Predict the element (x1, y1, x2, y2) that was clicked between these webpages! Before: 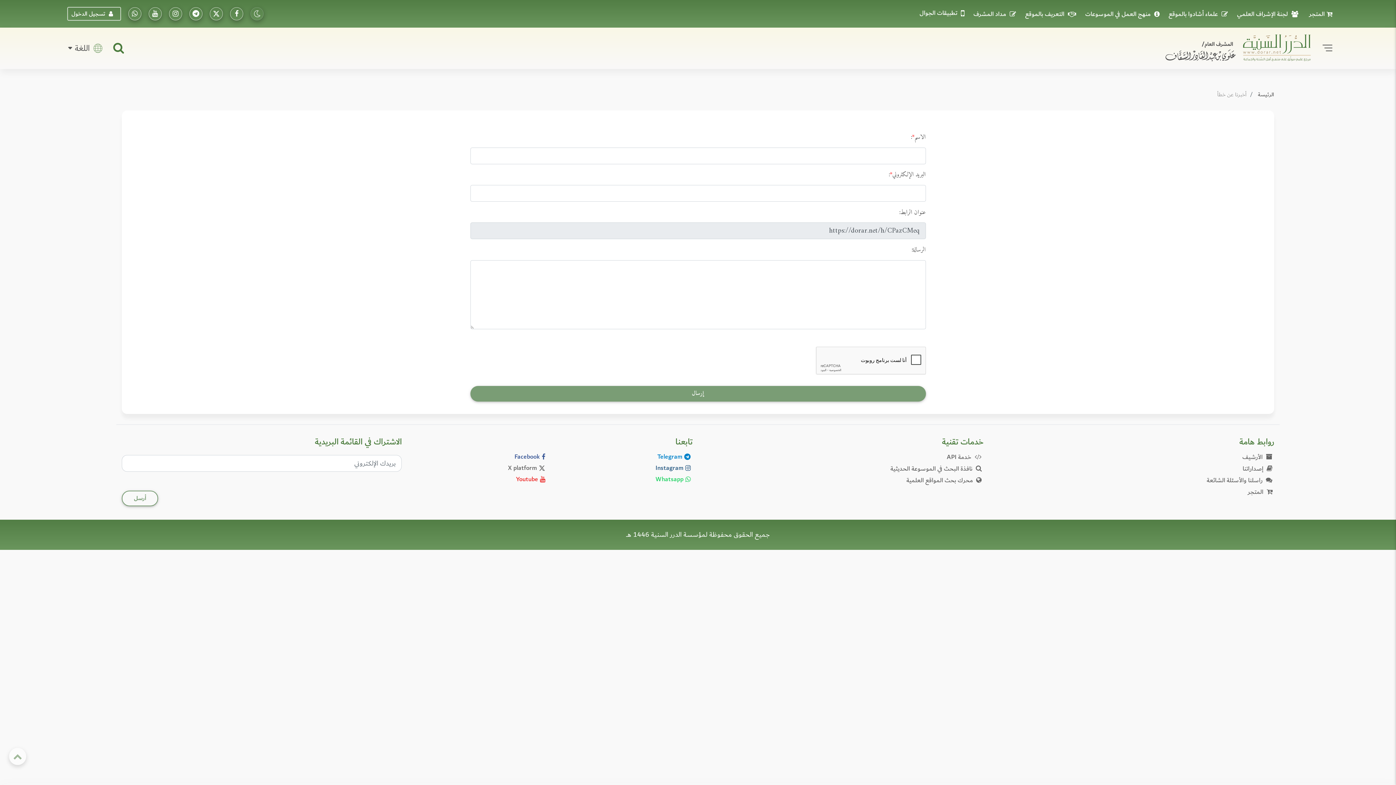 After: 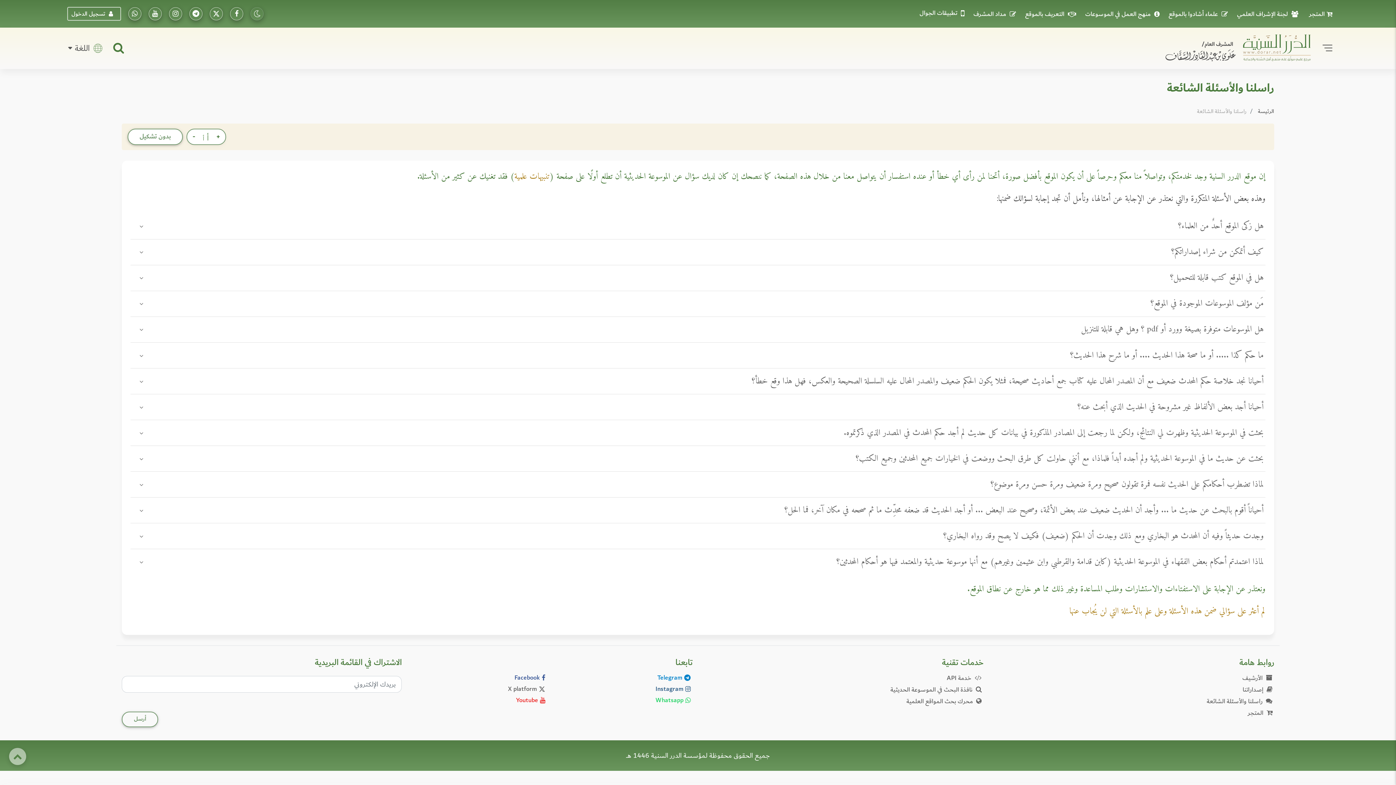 Action: label:  راسلنا والأسئلة الشائعة bbox: (1207, 475, 1274, 486)